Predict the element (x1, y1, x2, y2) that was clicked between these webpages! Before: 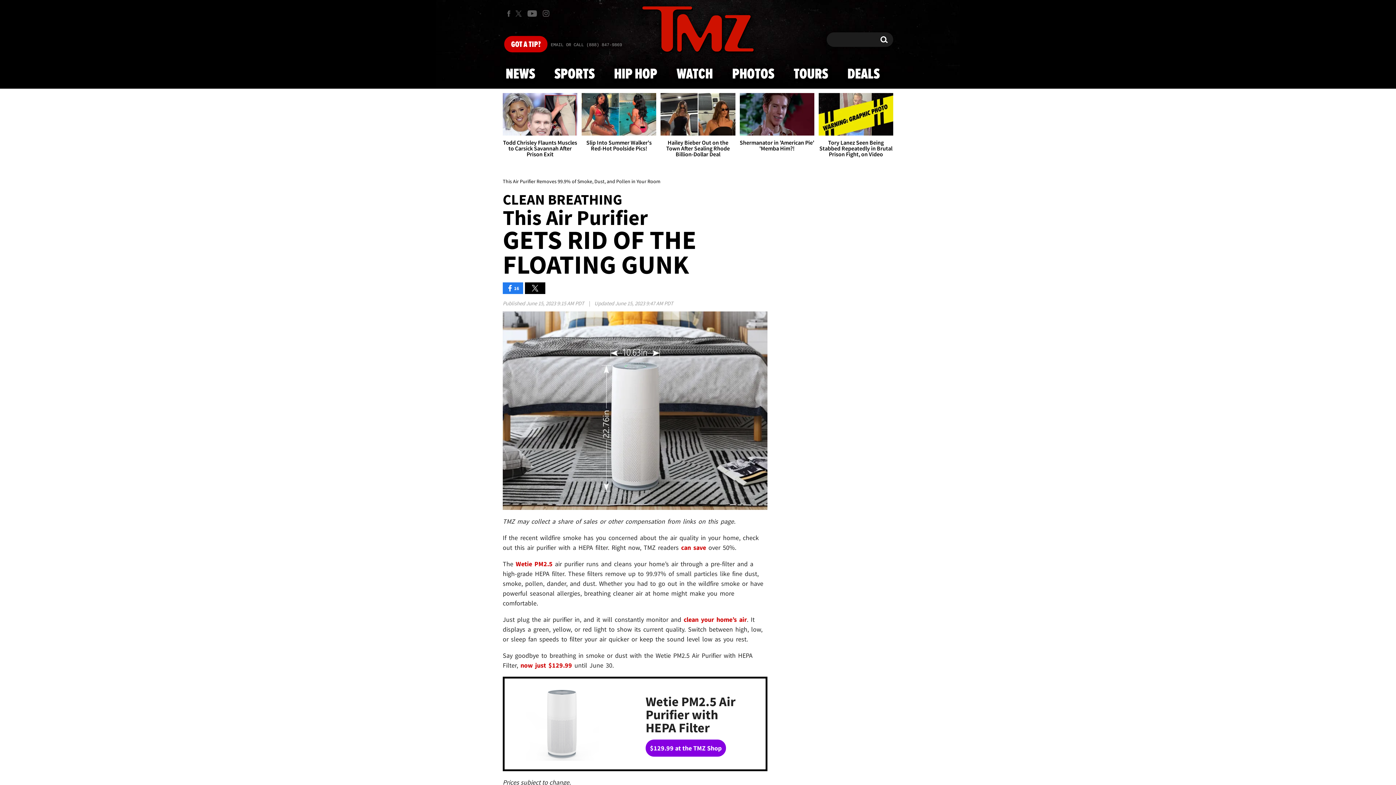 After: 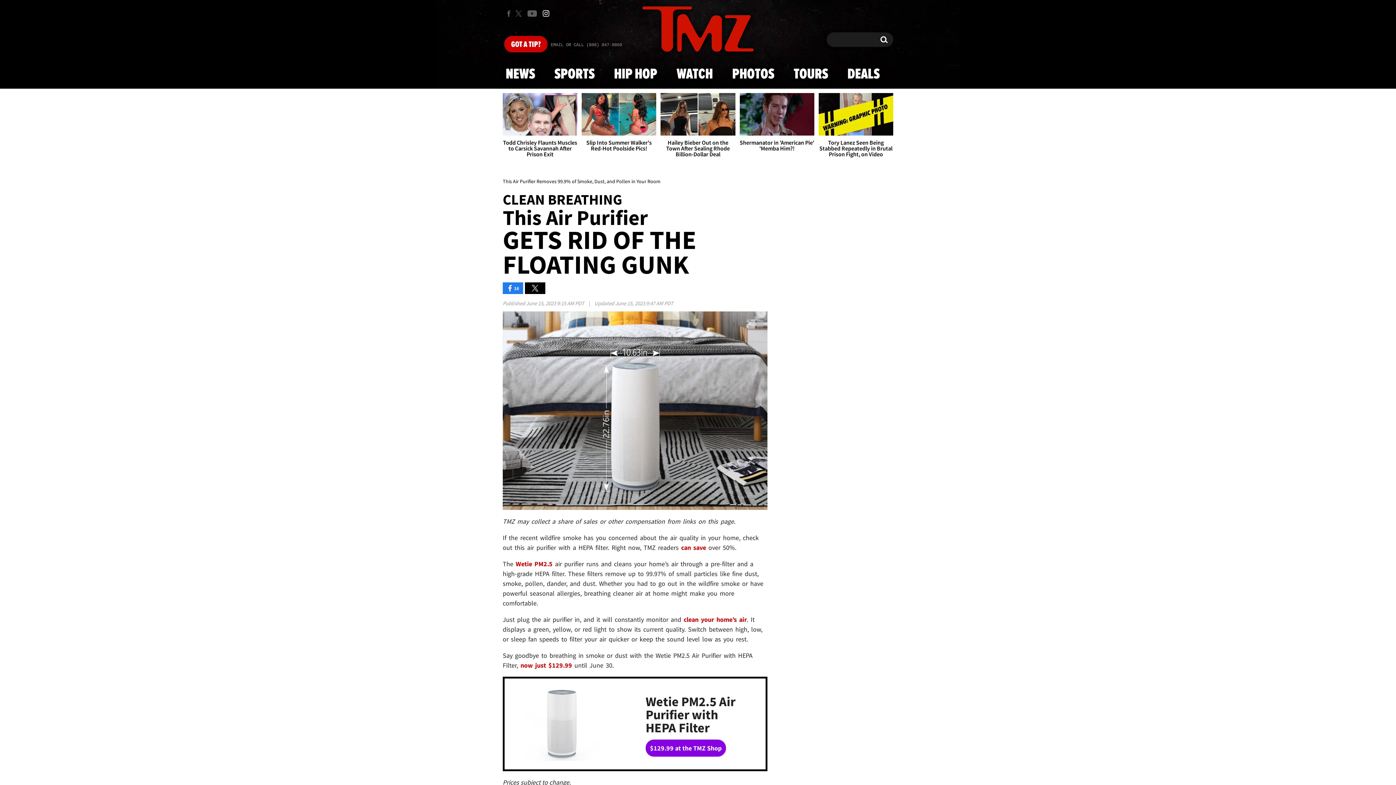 Action: label: TMZ on Instagram bbox: (540, 5, 552, 21)